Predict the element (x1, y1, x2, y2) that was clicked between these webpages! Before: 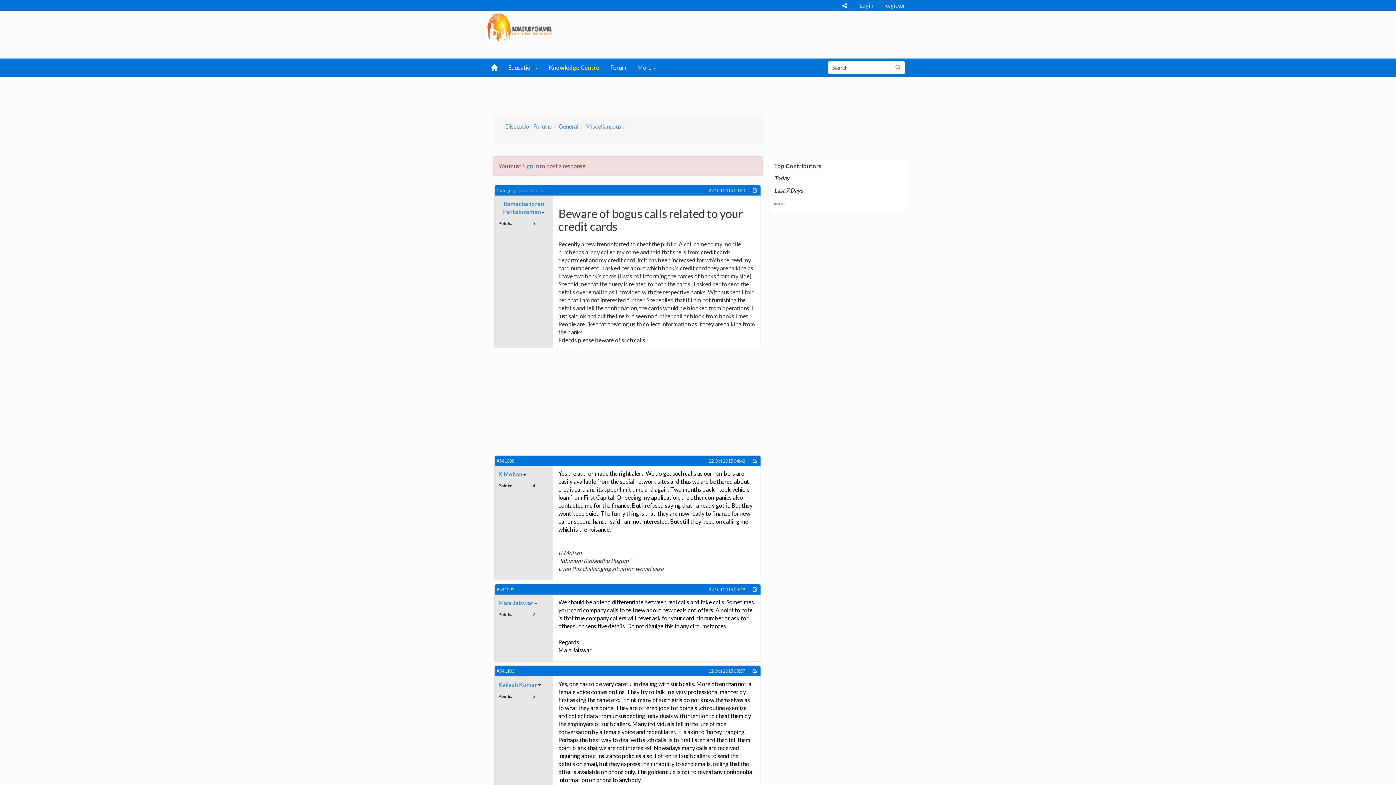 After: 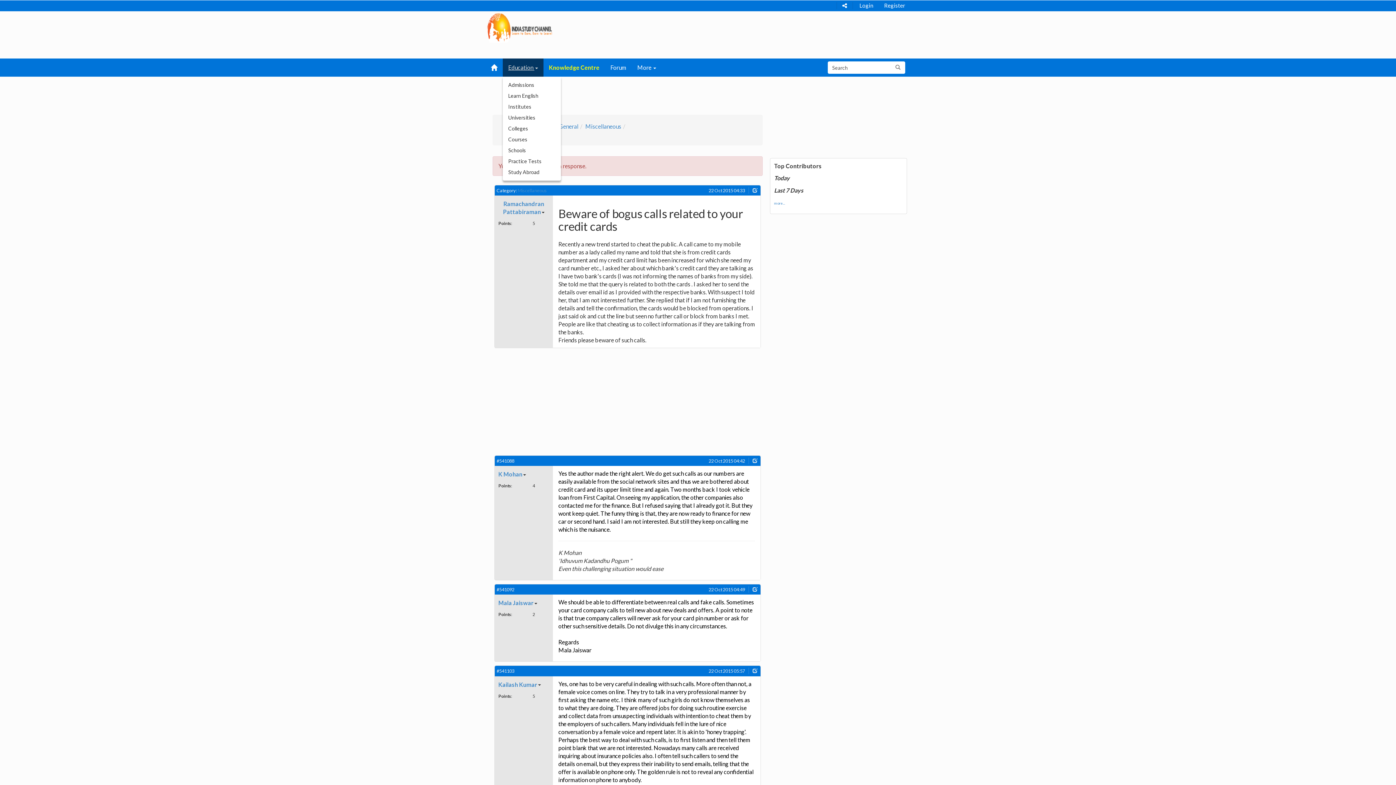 Action: label: Education  bbox: (502, 58, 543, 76)